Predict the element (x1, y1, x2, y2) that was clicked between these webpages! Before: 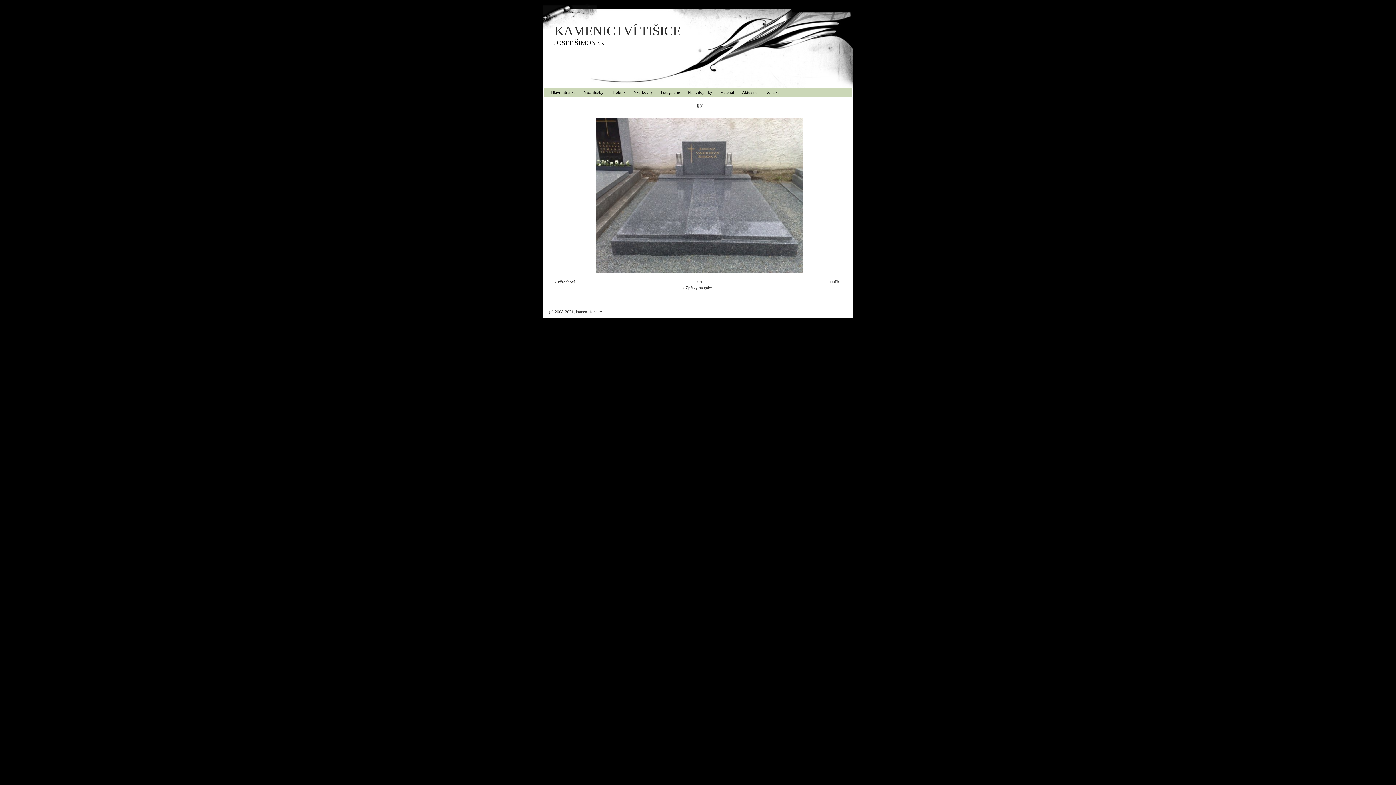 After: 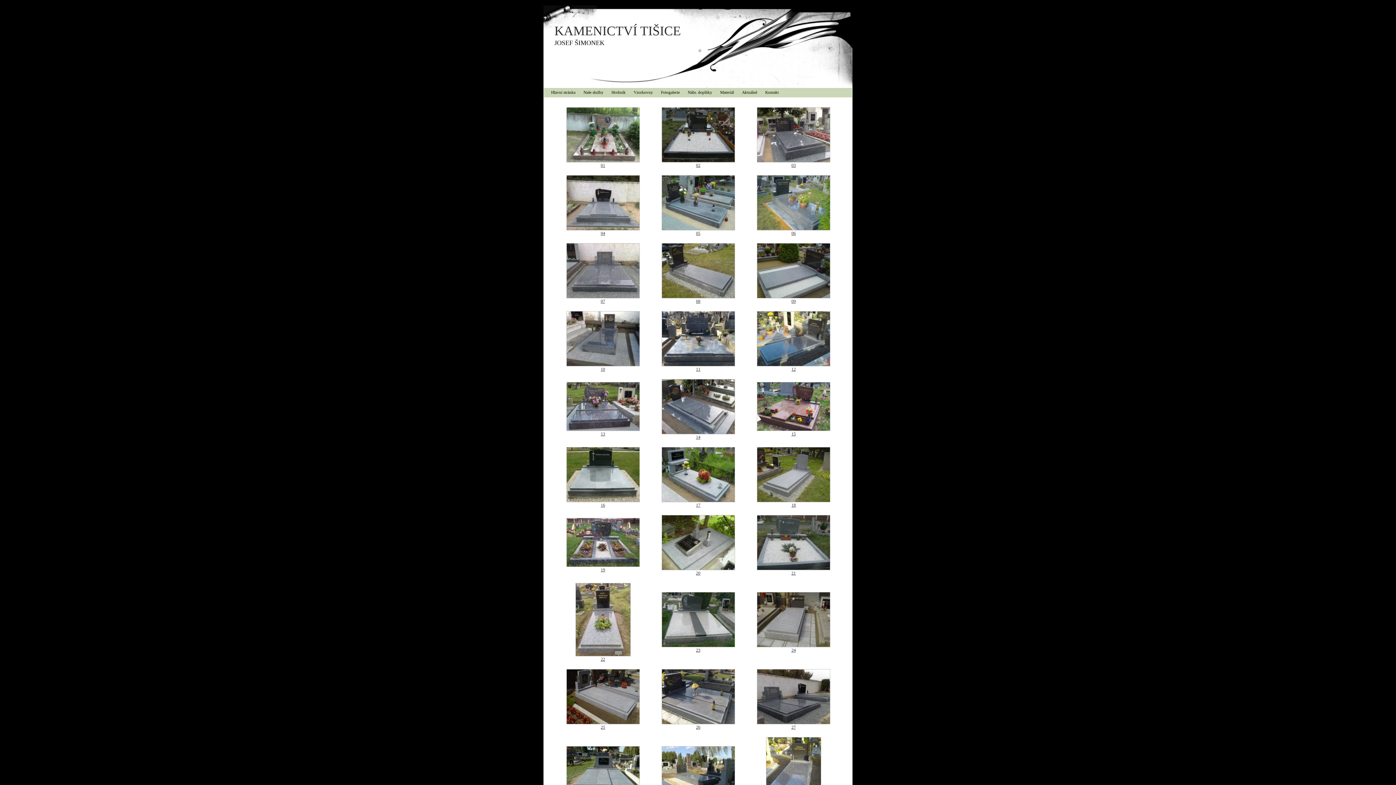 Action: bbox: (682, 285, 714, 290) label: « Zpátky na galerii